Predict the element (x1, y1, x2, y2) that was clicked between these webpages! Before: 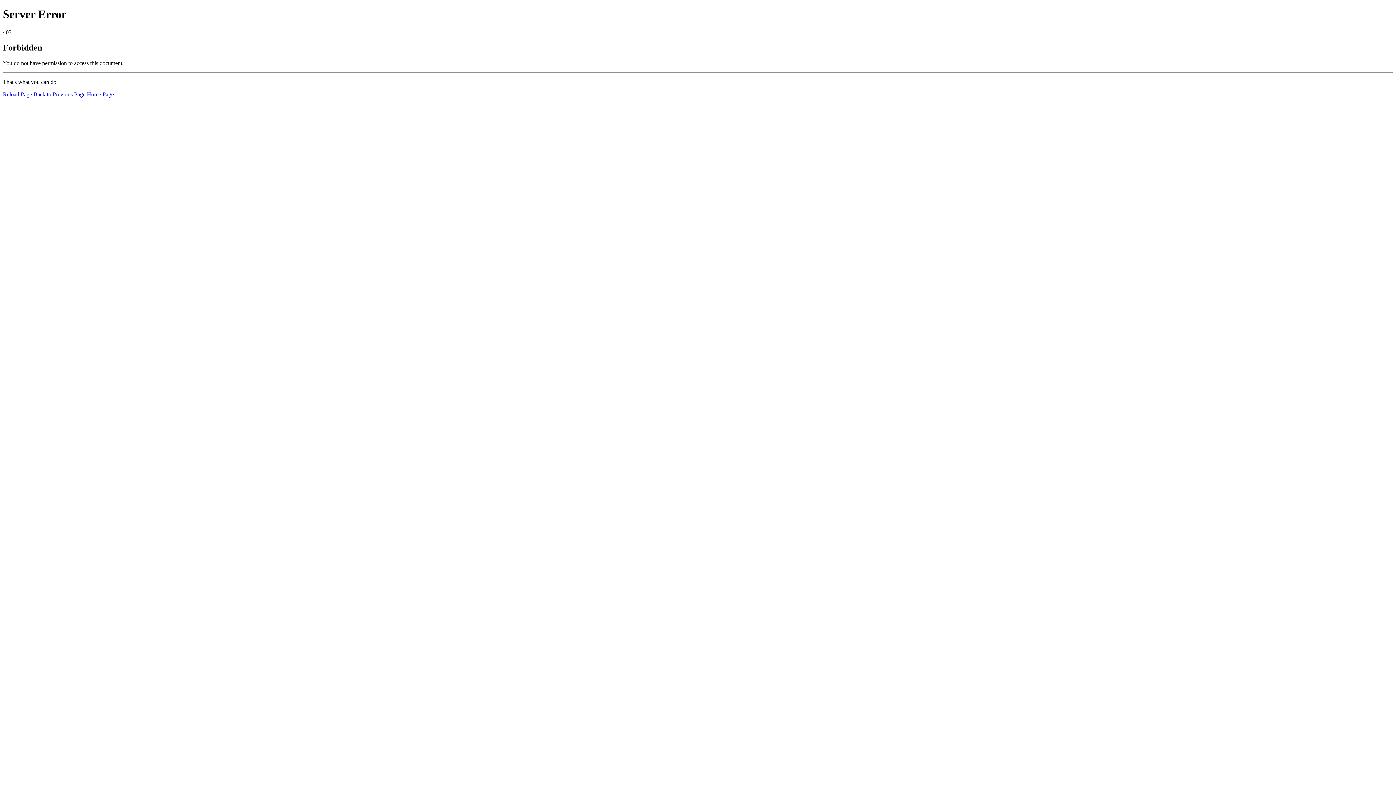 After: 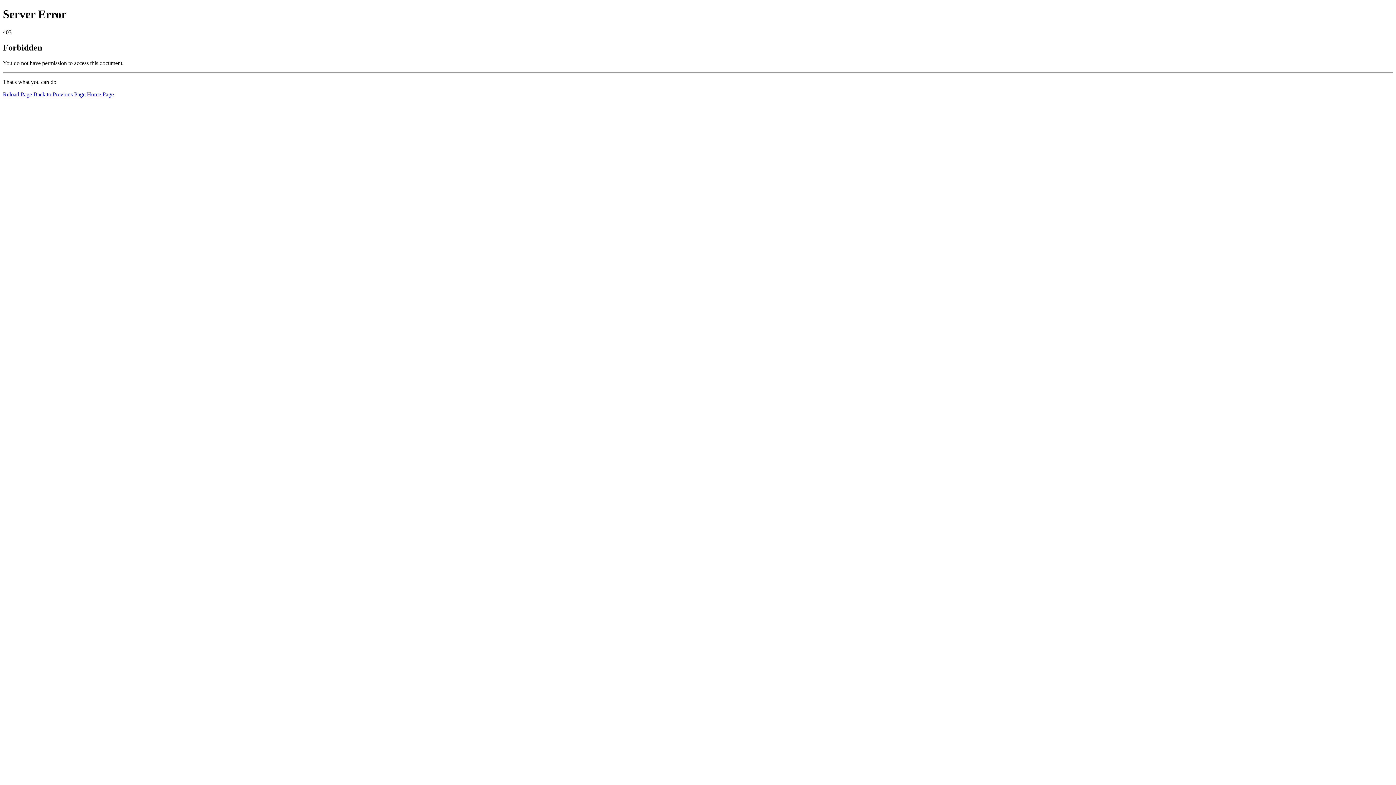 Action: bbox: (86, 91, 113, 97) label: Home Page